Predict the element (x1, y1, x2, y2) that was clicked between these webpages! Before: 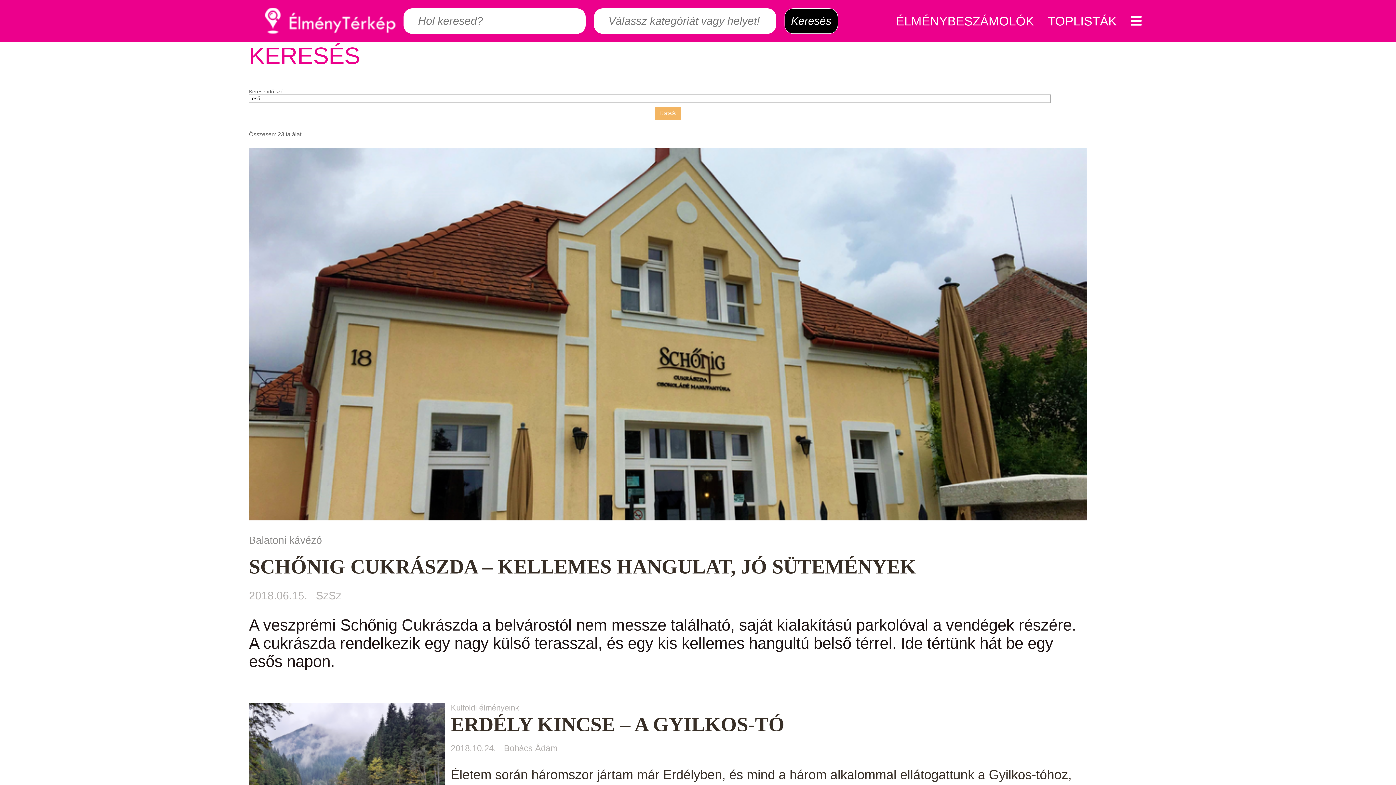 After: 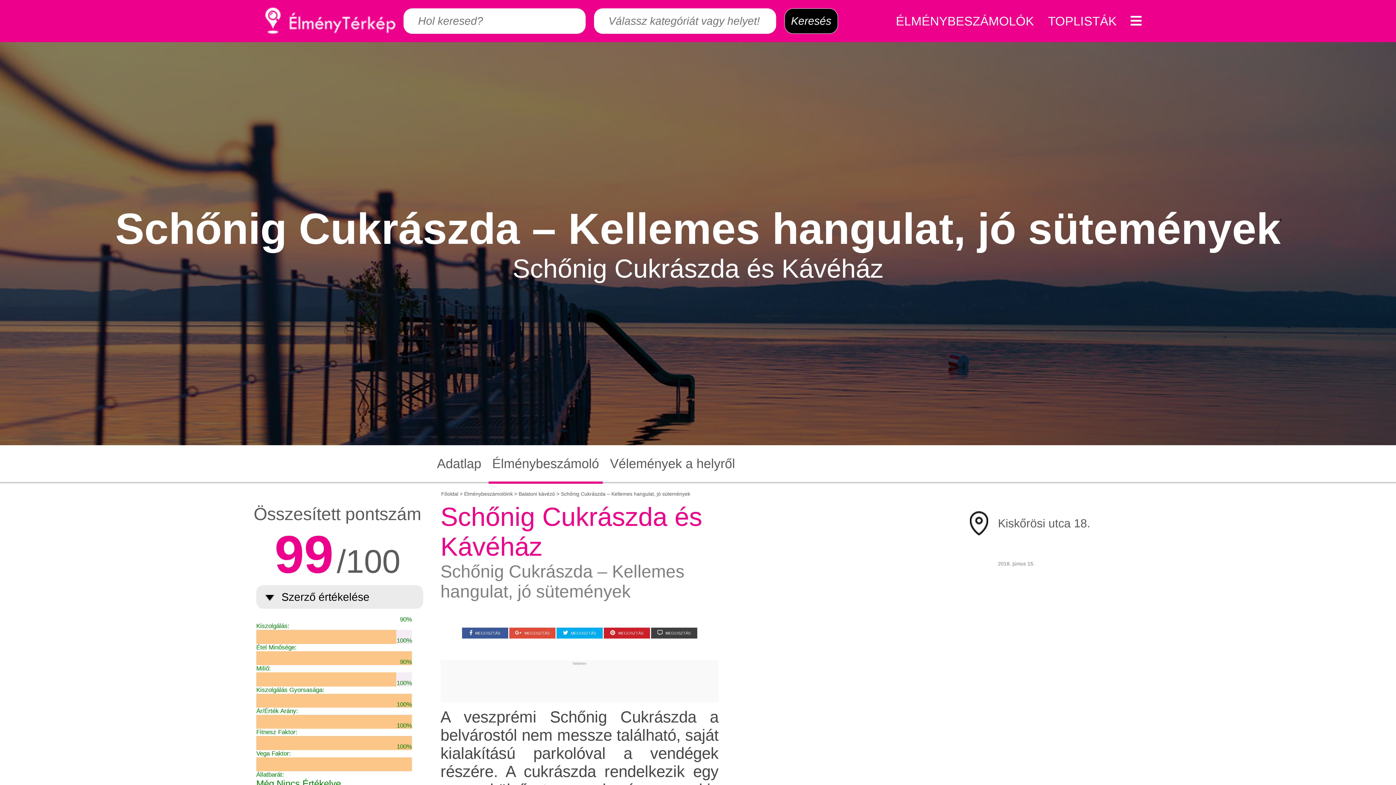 Action: label: SCHŐNIG CUKRÁSZDA – KELLEMES HANGULAT, JÓ SÜTEMÉNYEK bbox: (249, 555, 916, 578)